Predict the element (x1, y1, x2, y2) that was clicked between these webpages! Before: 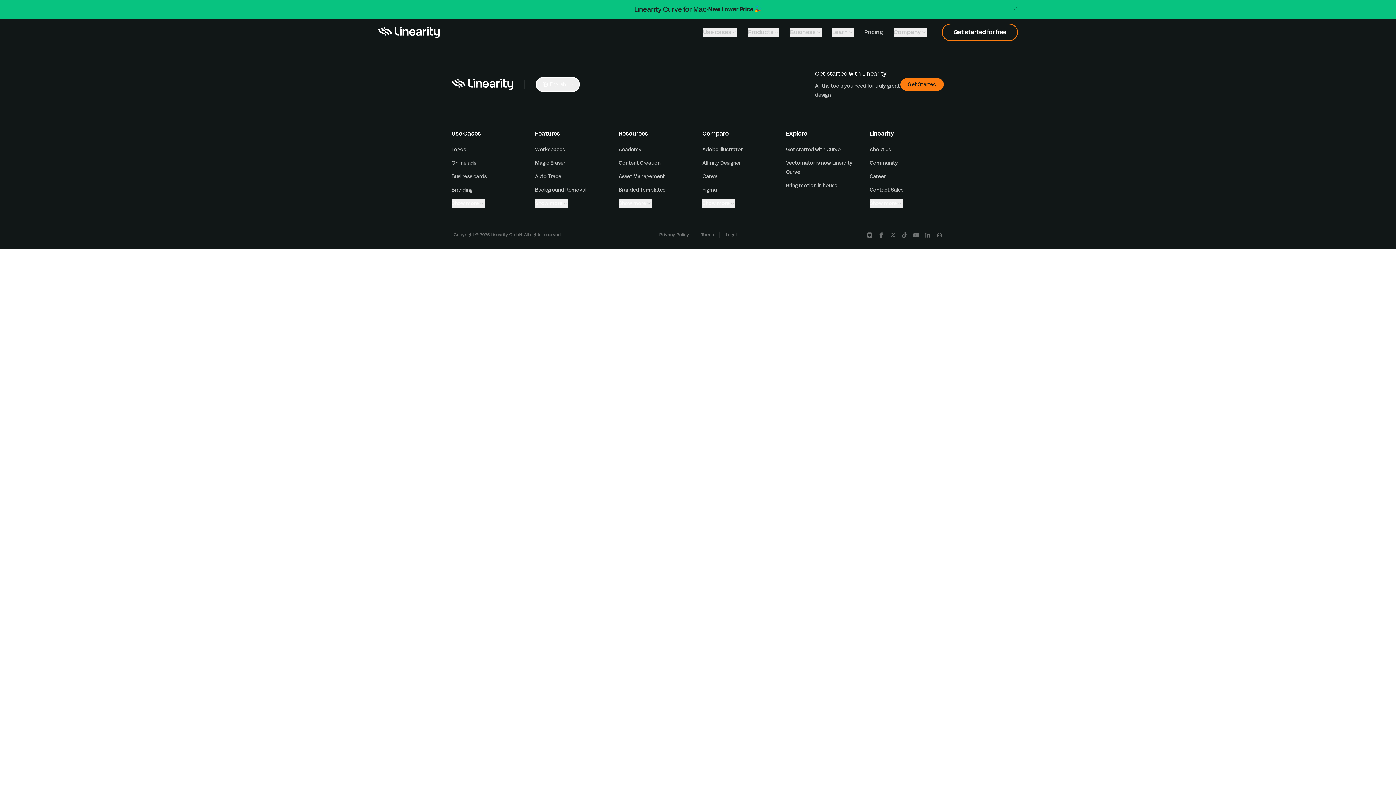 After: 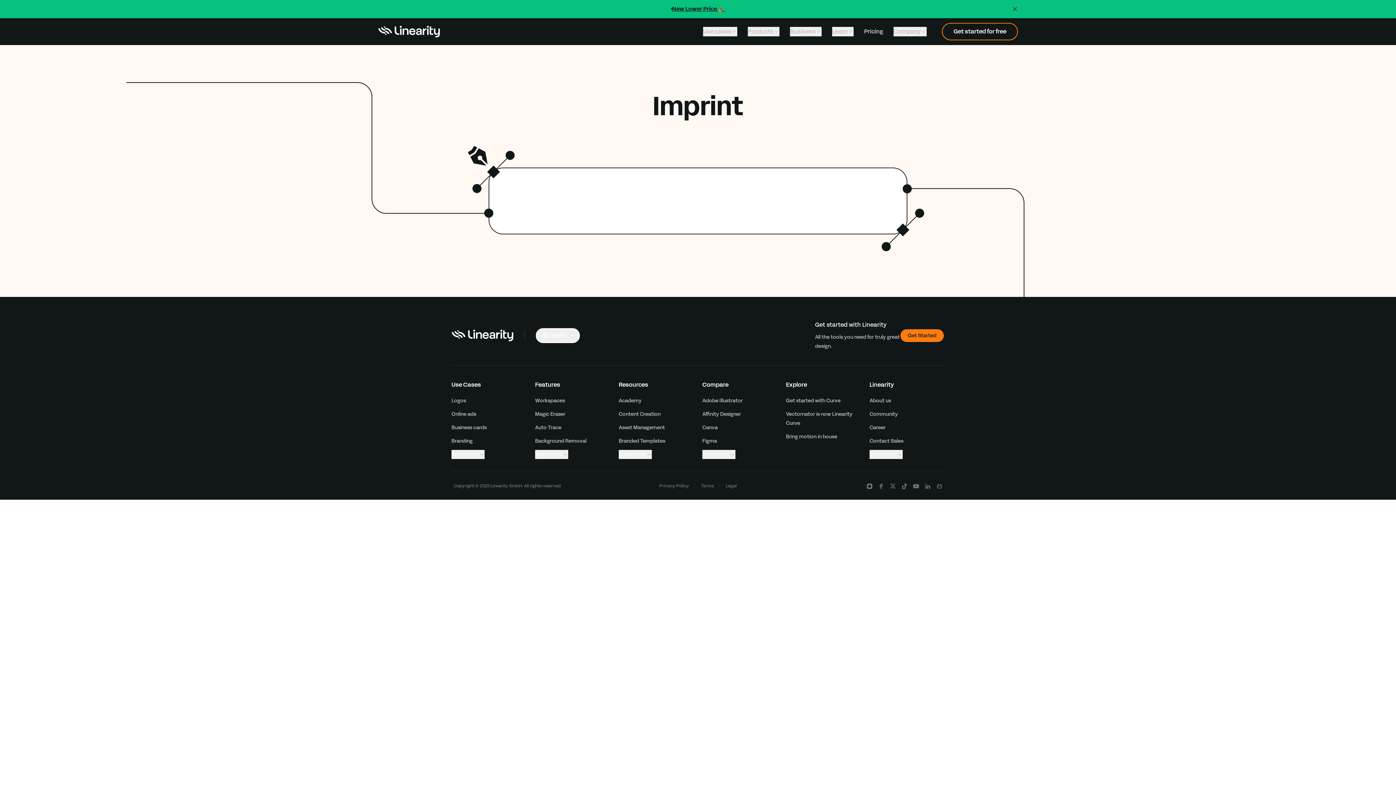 Action: label: Legal bbox: (725, 232, 736, 237)